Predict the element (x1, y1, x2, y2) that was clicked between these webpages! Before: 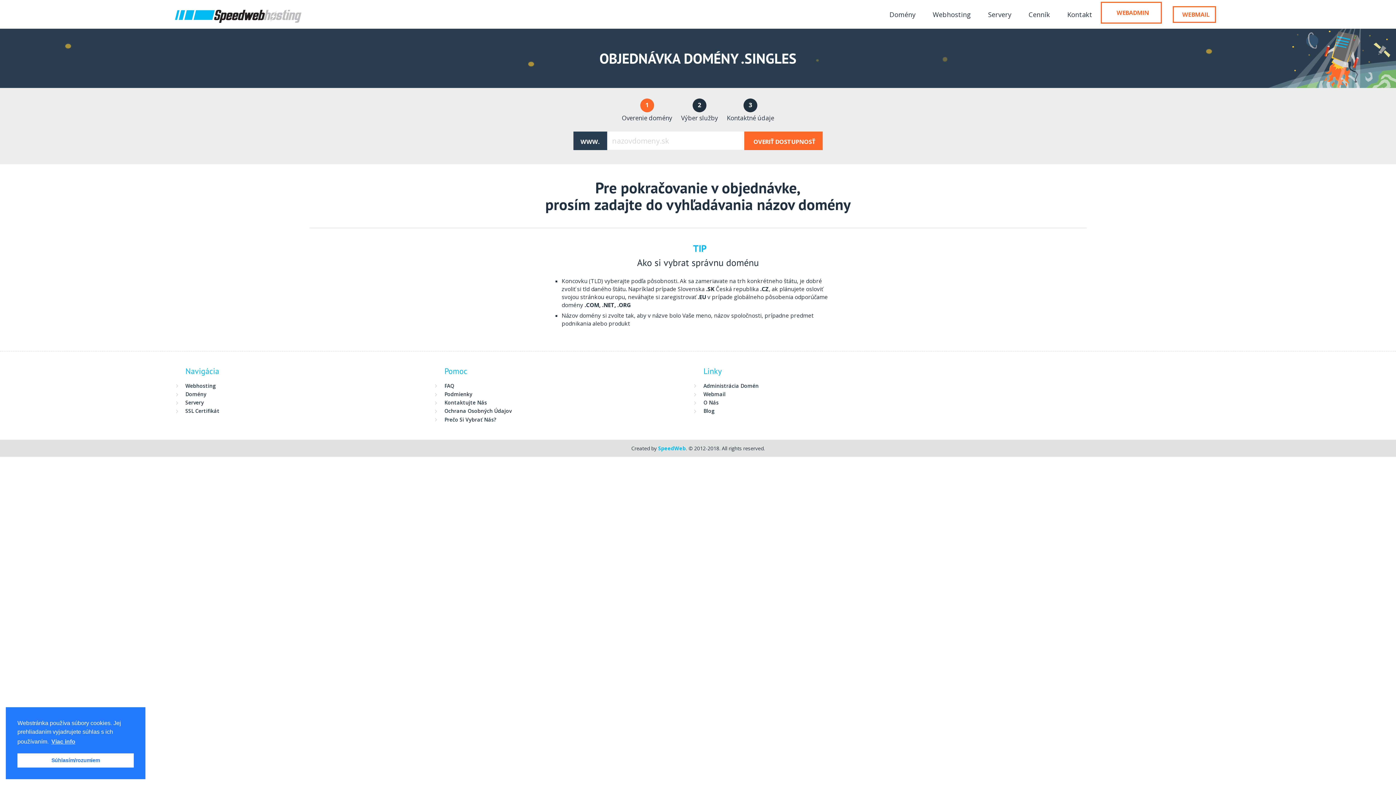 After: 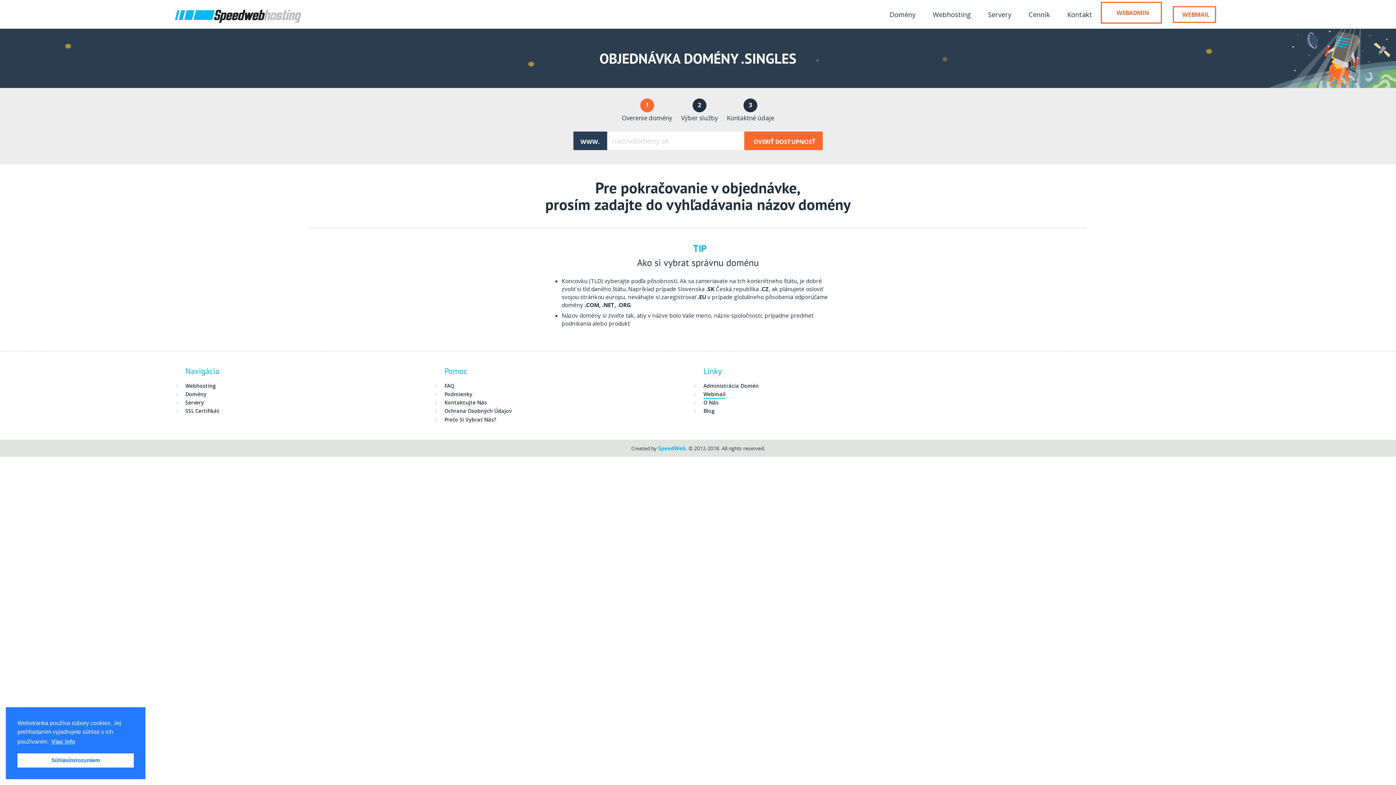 Action: bbox: (703, 390, 725, 398) label: Webmail